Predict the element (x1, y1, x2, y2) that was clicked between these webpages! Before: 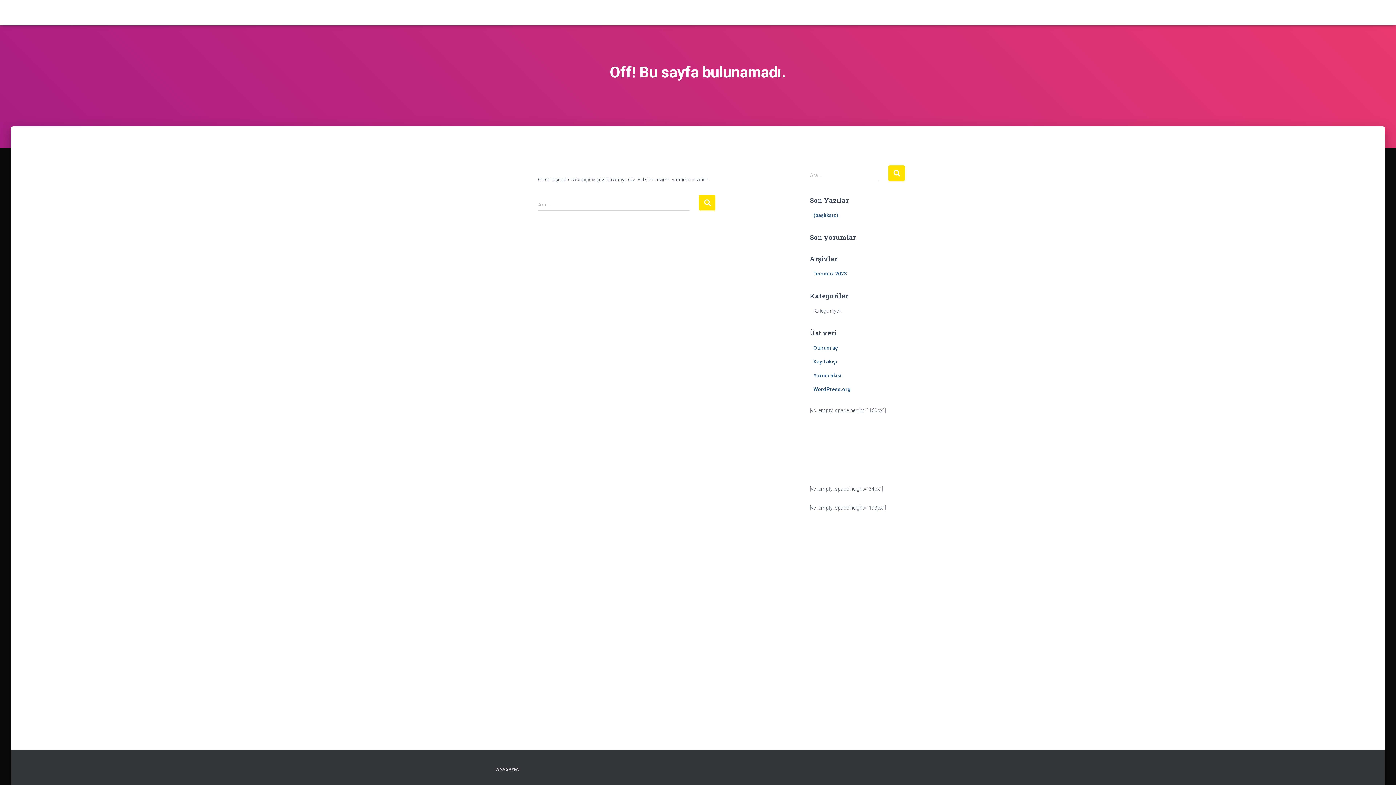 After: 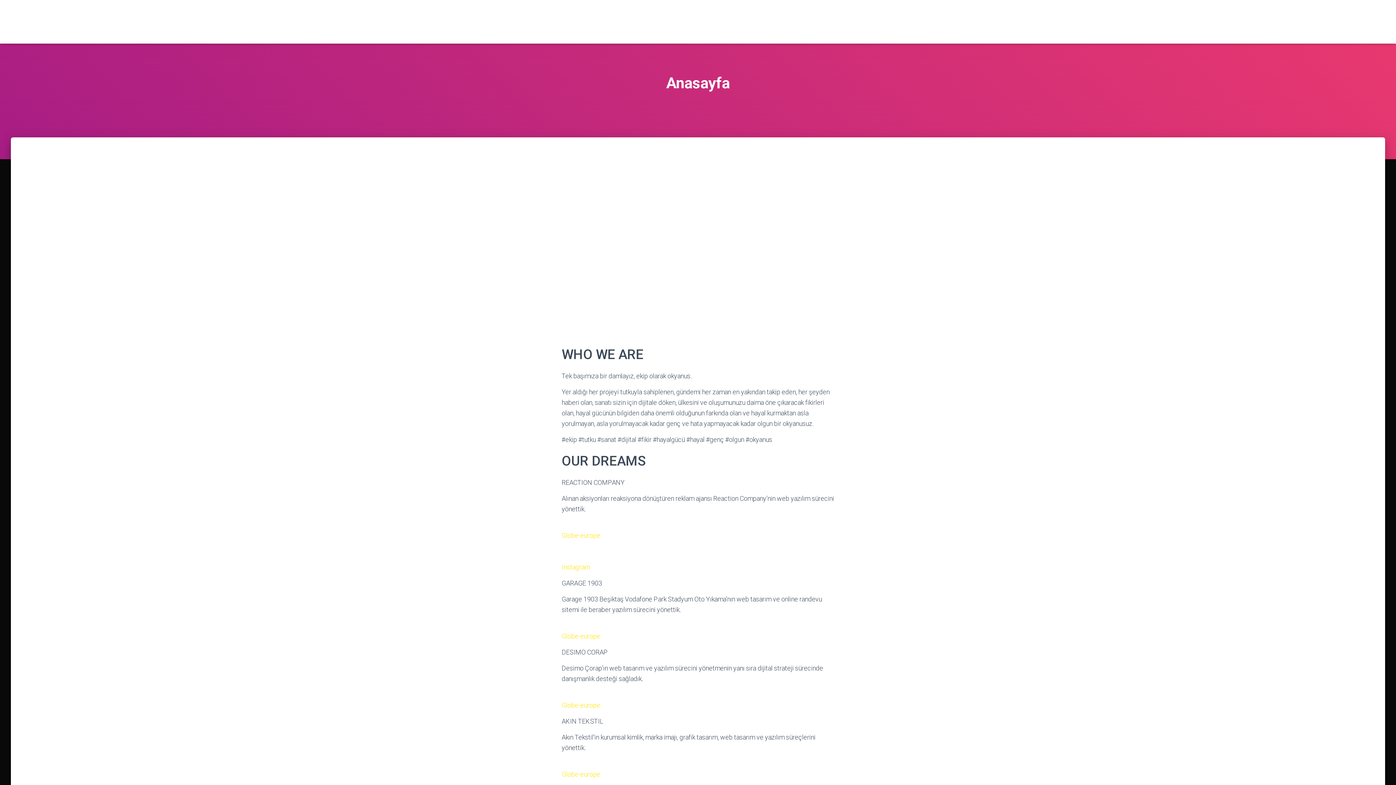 Action: label: ANASAYFA bbox: (490, 761, 524, 778)